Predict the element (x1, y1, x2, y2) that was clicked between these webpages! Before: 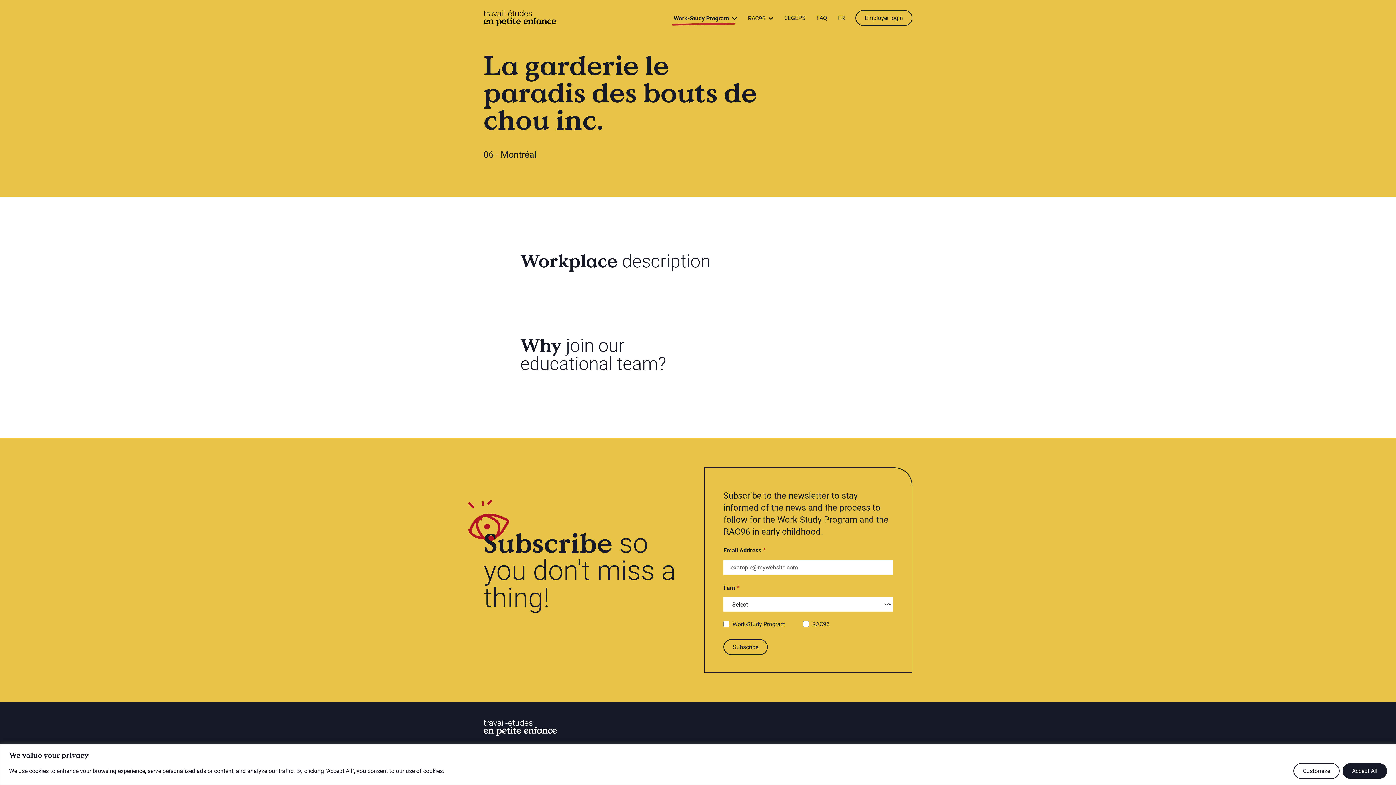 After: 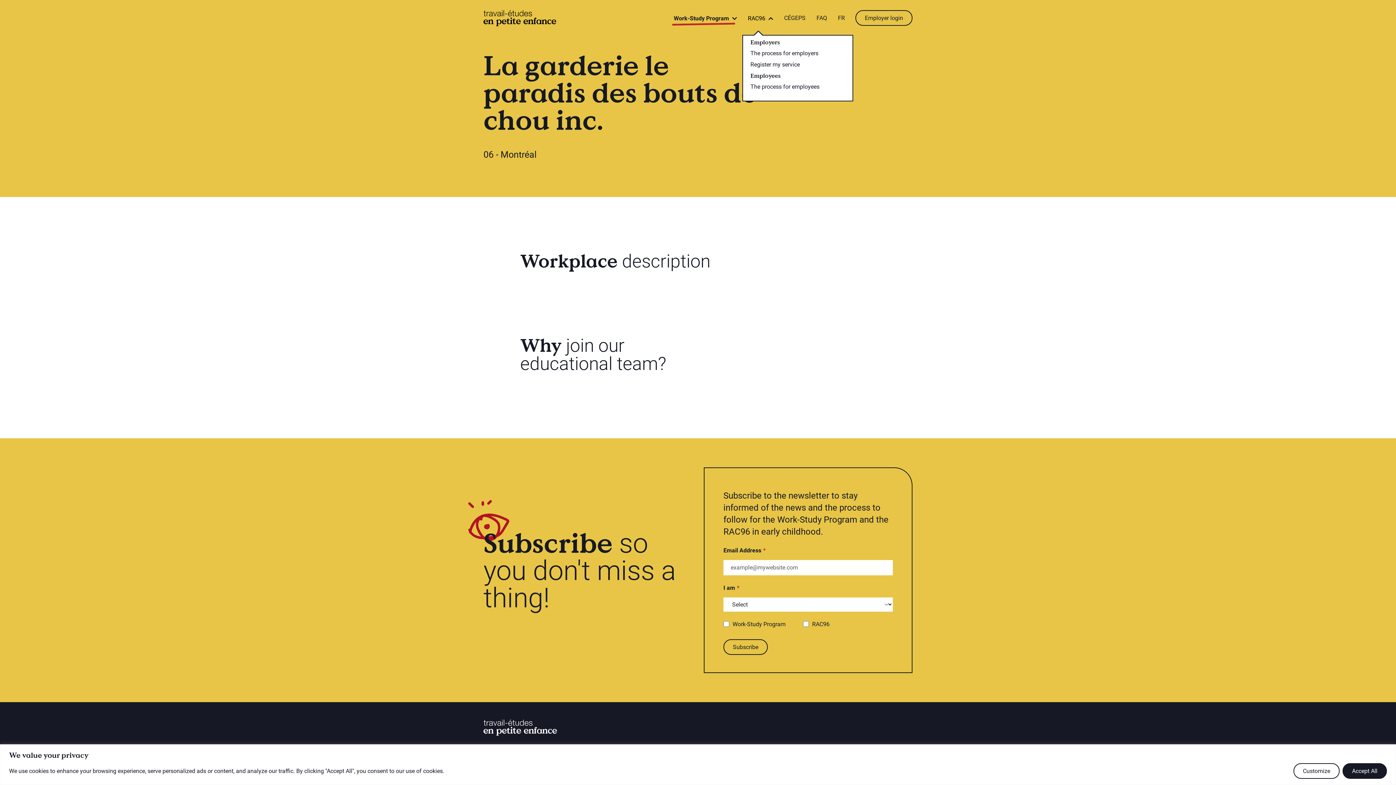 Action: label: RAC96  bbox: (742, 10, 778, 25)